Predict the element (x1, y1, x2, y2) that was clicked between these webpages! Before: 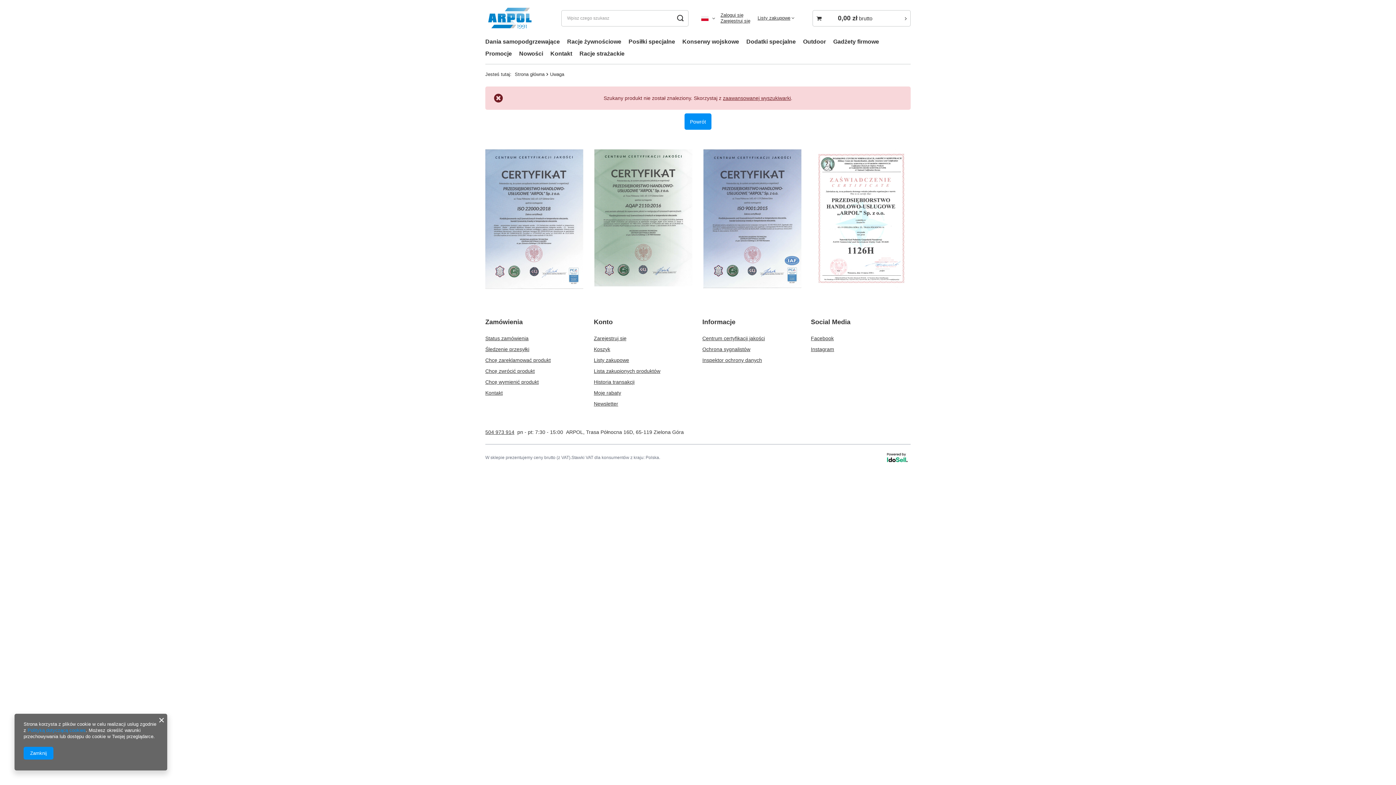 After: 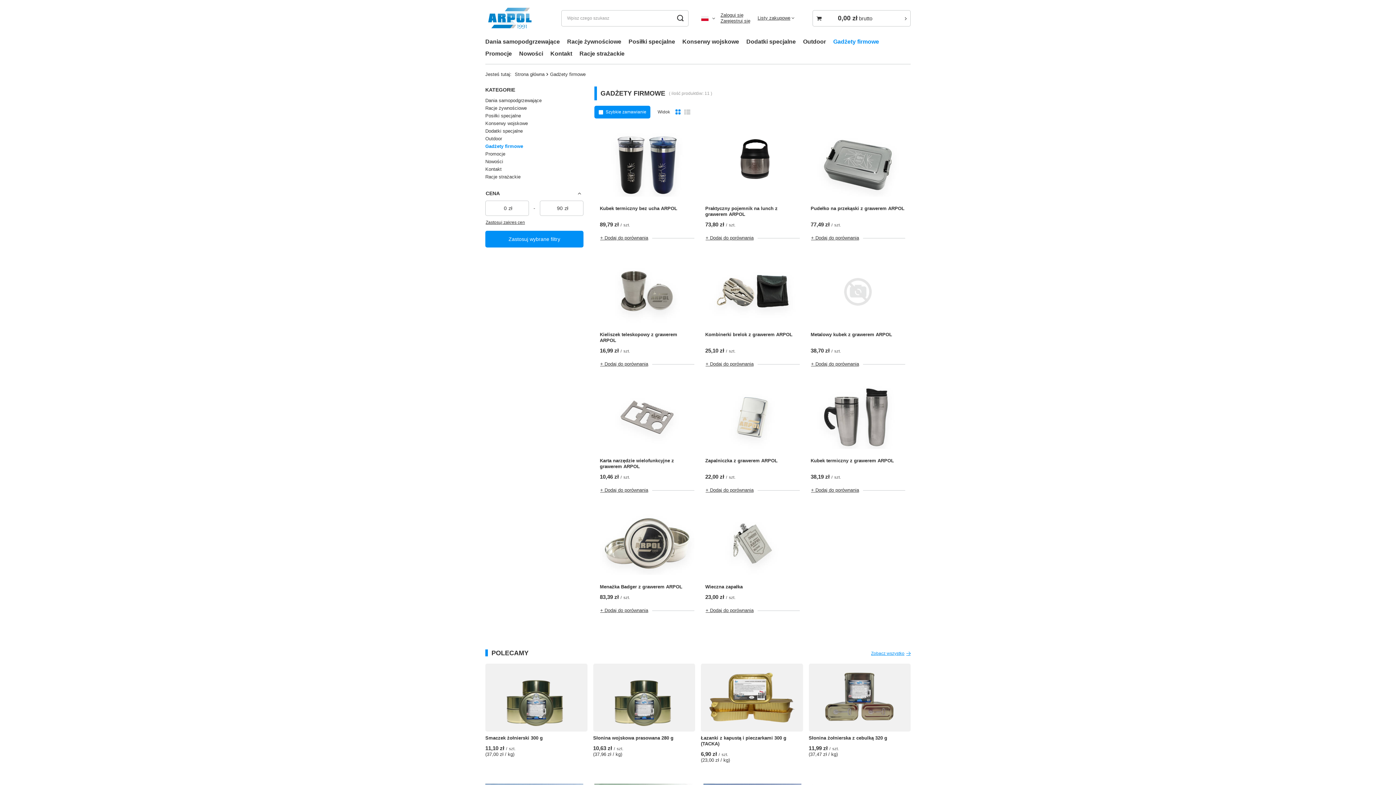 Action: label: Gadżety firmowe bbox: (829, 36, 882, 48)